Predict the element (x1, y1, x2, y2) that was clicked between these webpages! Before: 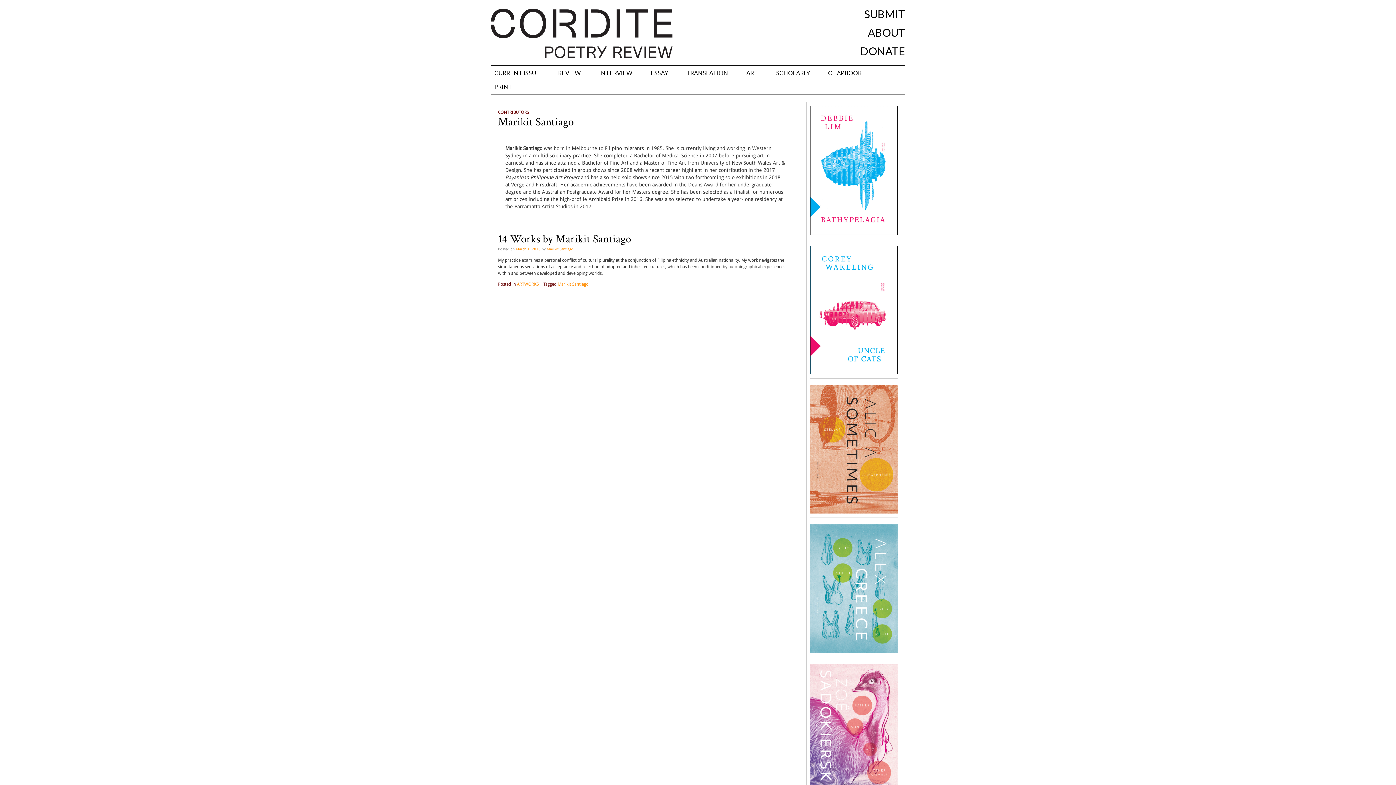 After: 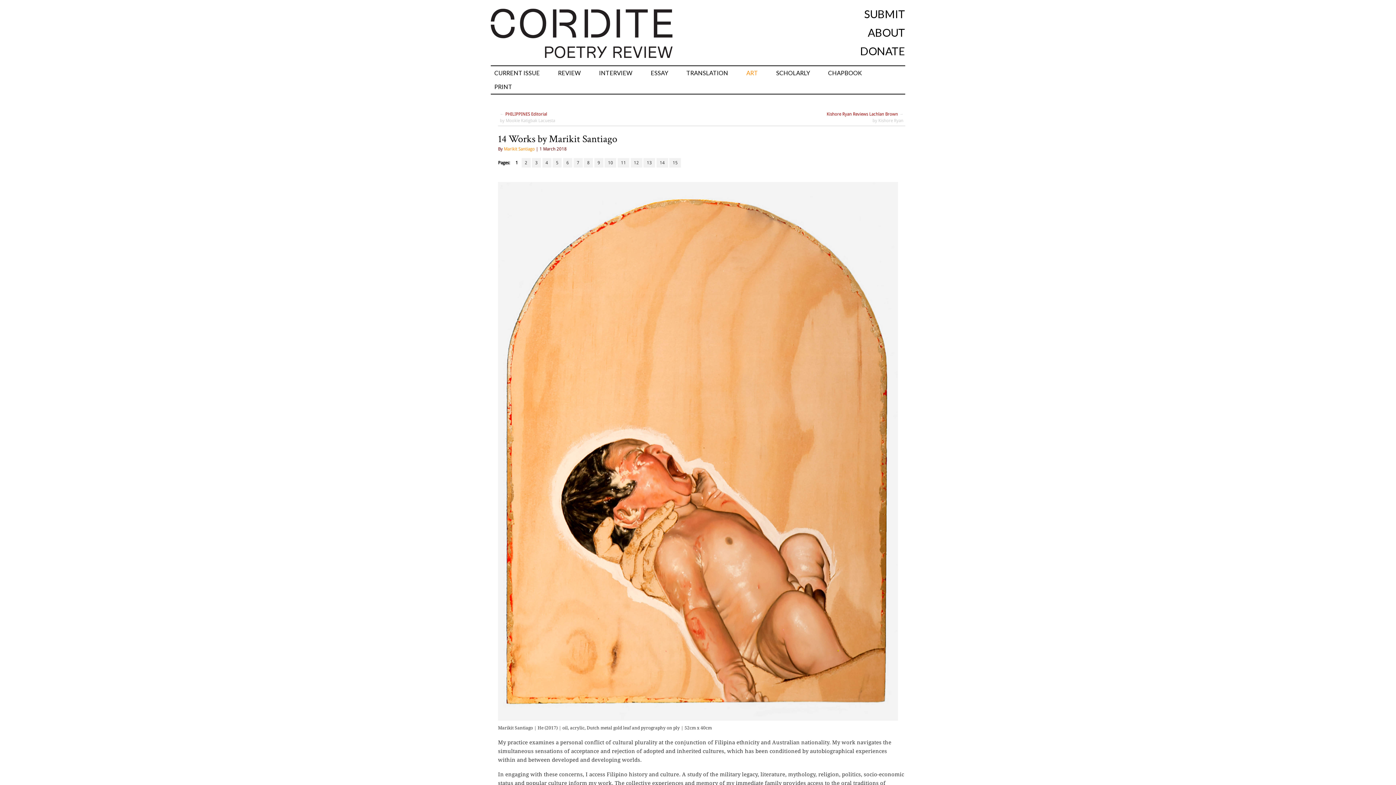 Action: bbox: (498, 232, 631, 246) label: 14 Works by Marikit Santiago